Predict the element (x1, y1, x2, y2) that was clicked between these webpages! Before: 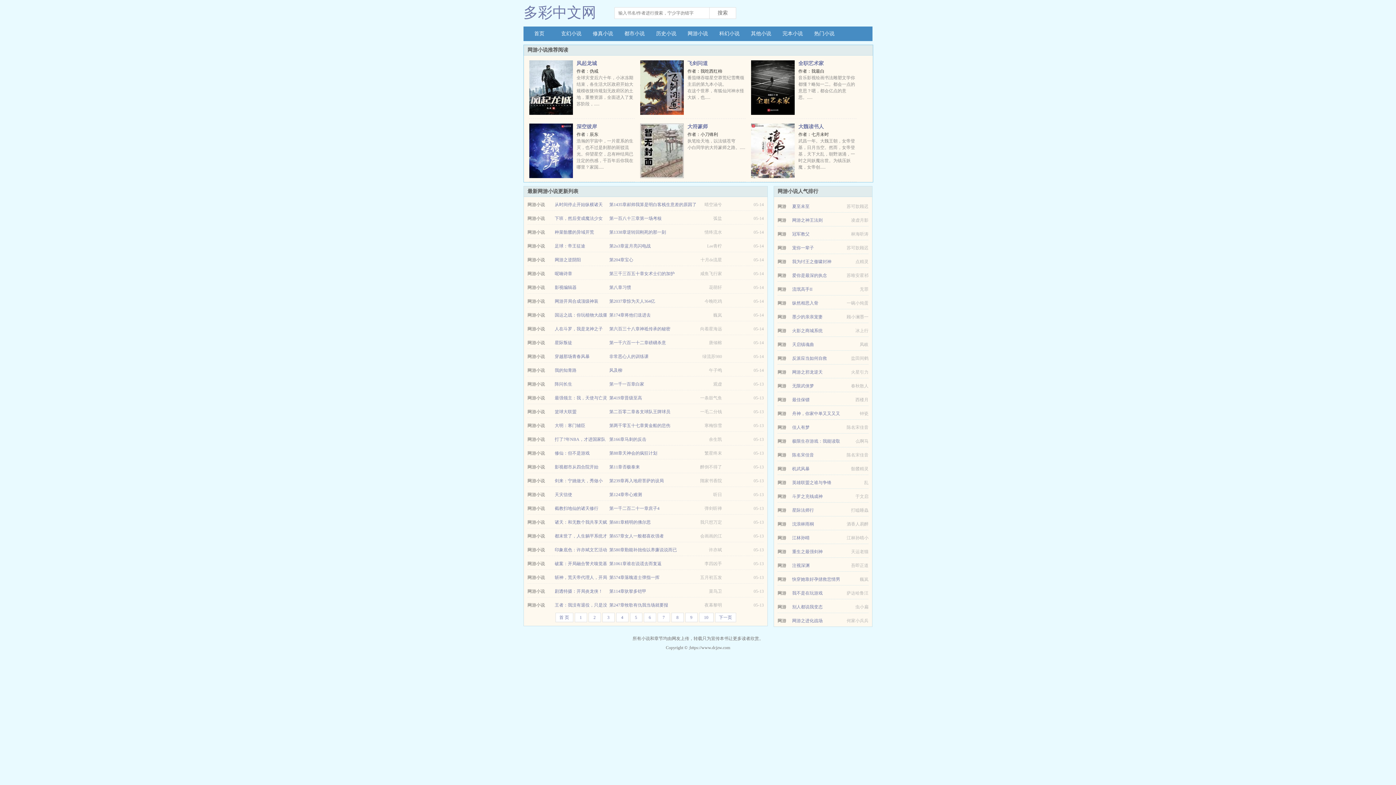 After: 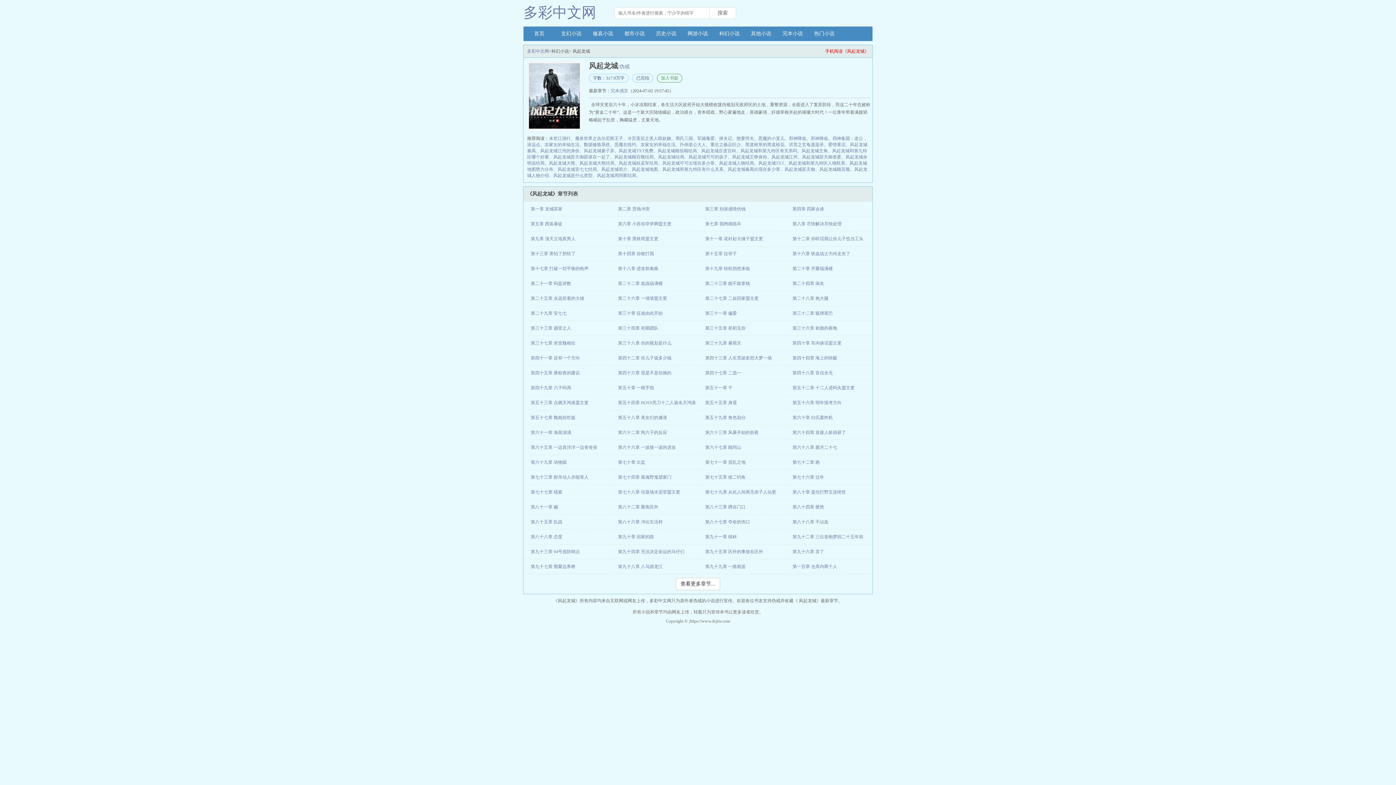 Action: bbox: (576, 60, 597, 66) label: 风起龙城